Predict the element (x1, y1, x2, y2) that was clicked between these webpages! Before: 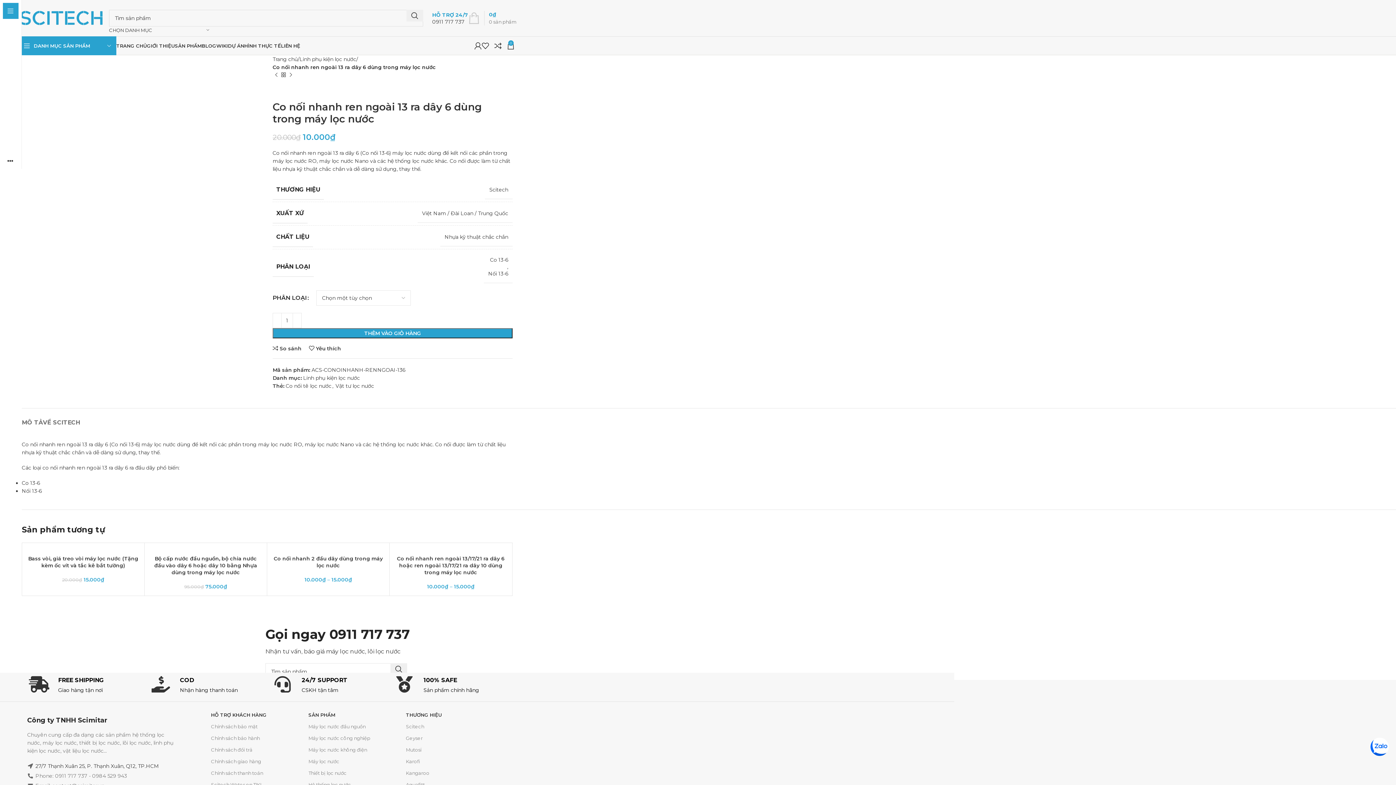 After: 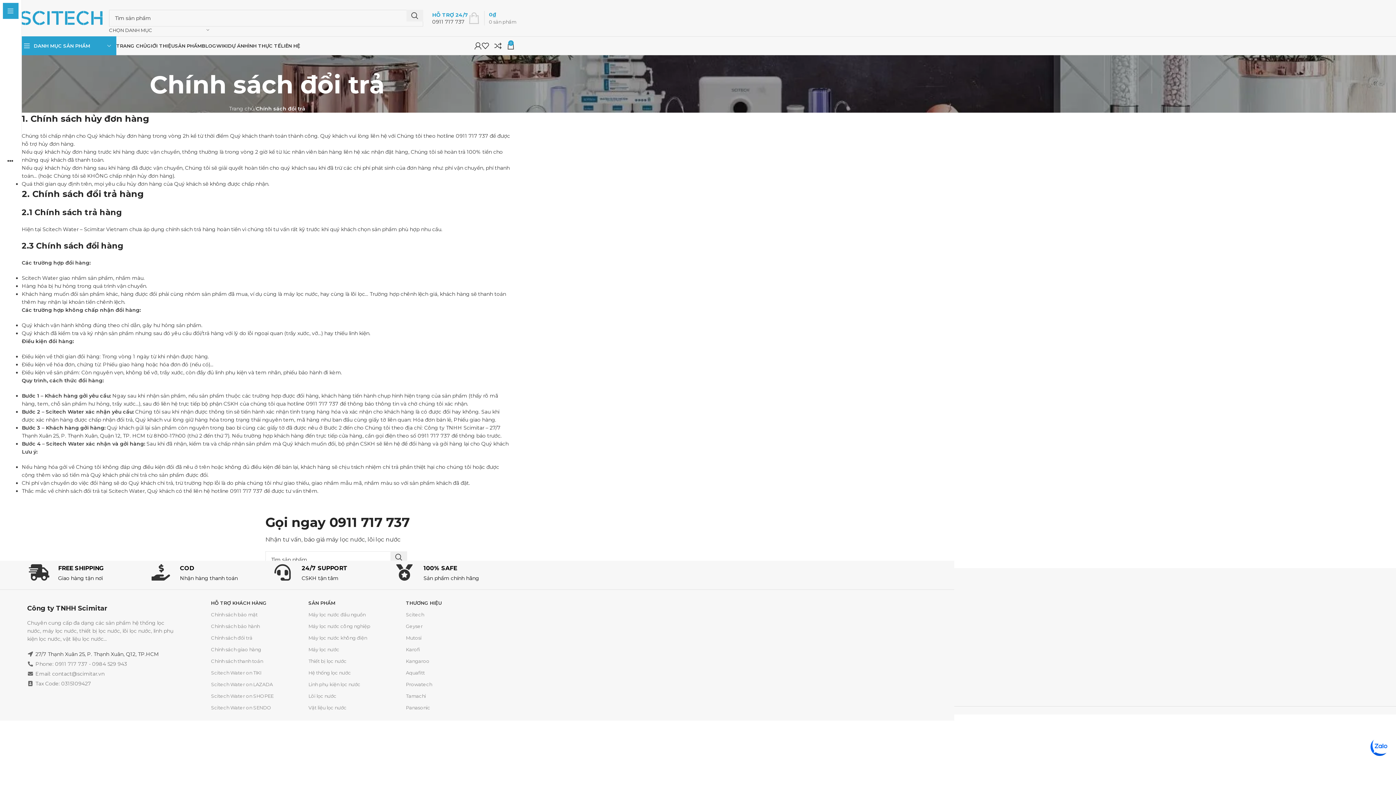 Action: bbox: (211, 744, 301, 756) label: Chính sách đổi trả